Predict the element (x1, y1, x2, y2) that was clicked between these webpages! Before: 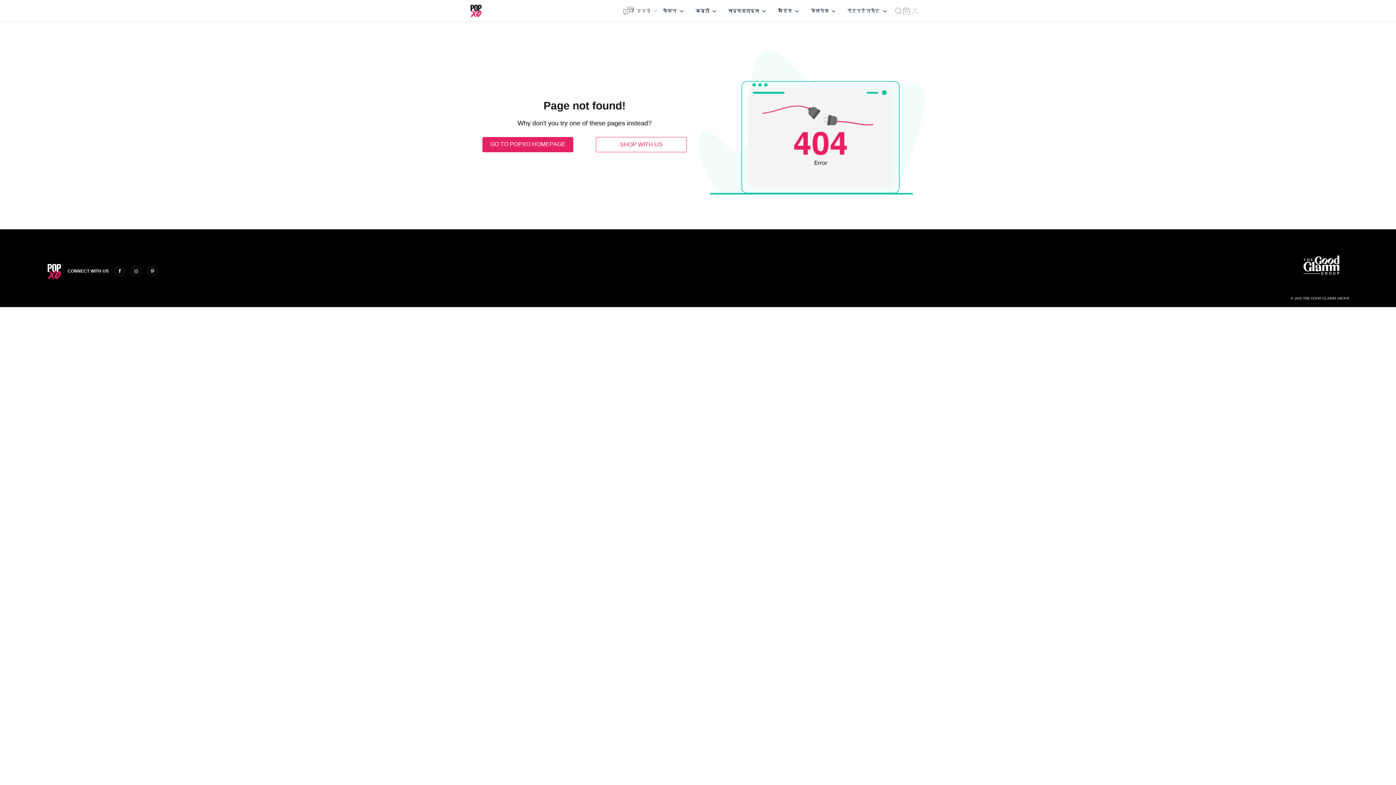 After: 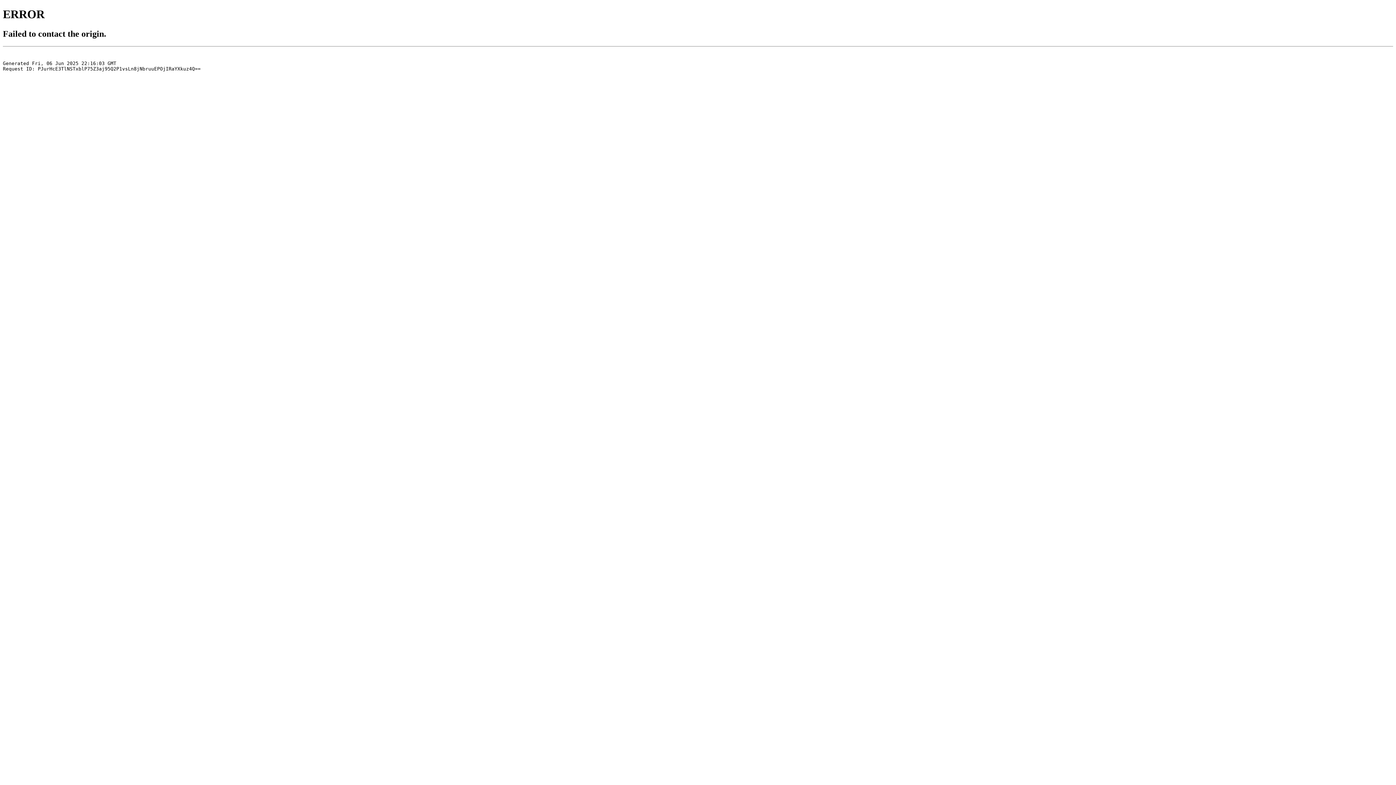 Action: bbox: (902, 7, 909, 14) label: shopping-bag